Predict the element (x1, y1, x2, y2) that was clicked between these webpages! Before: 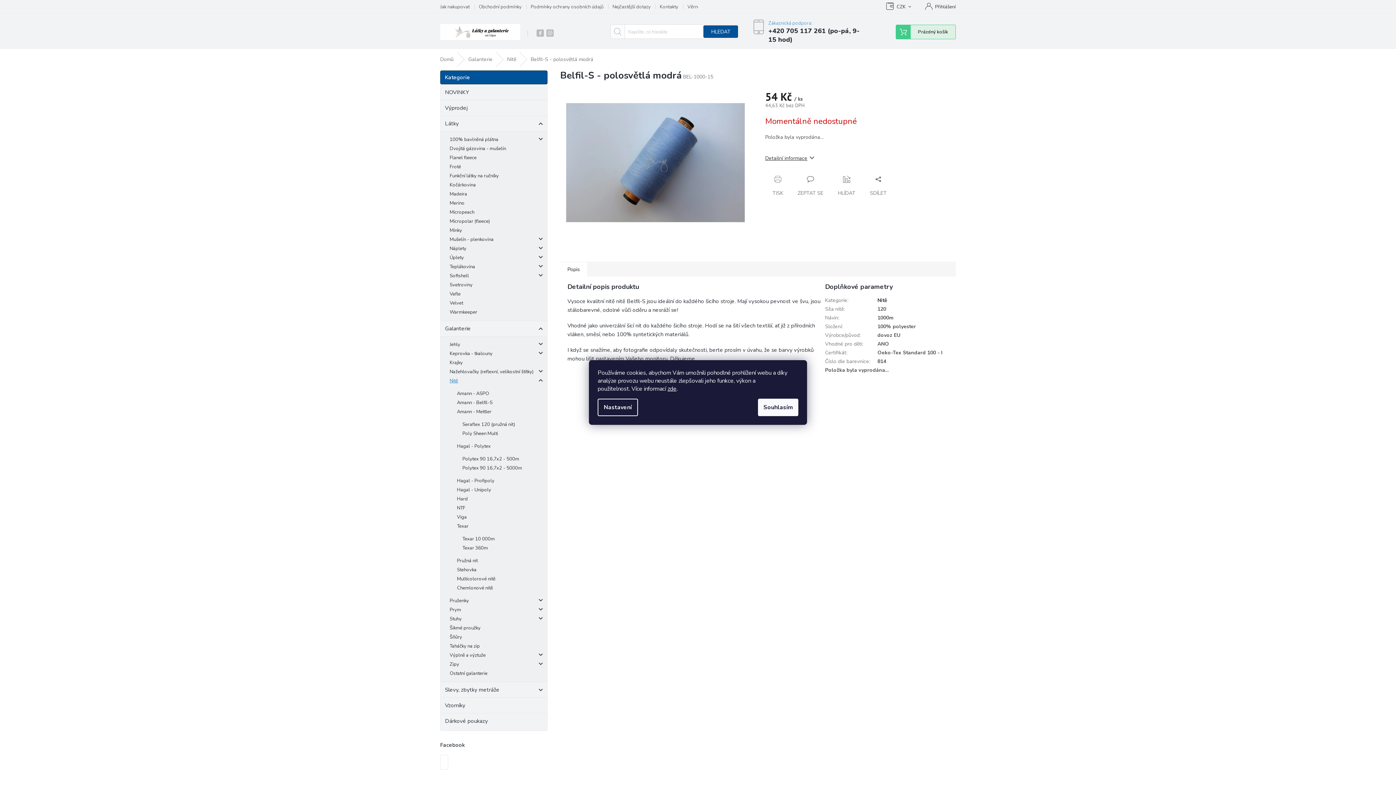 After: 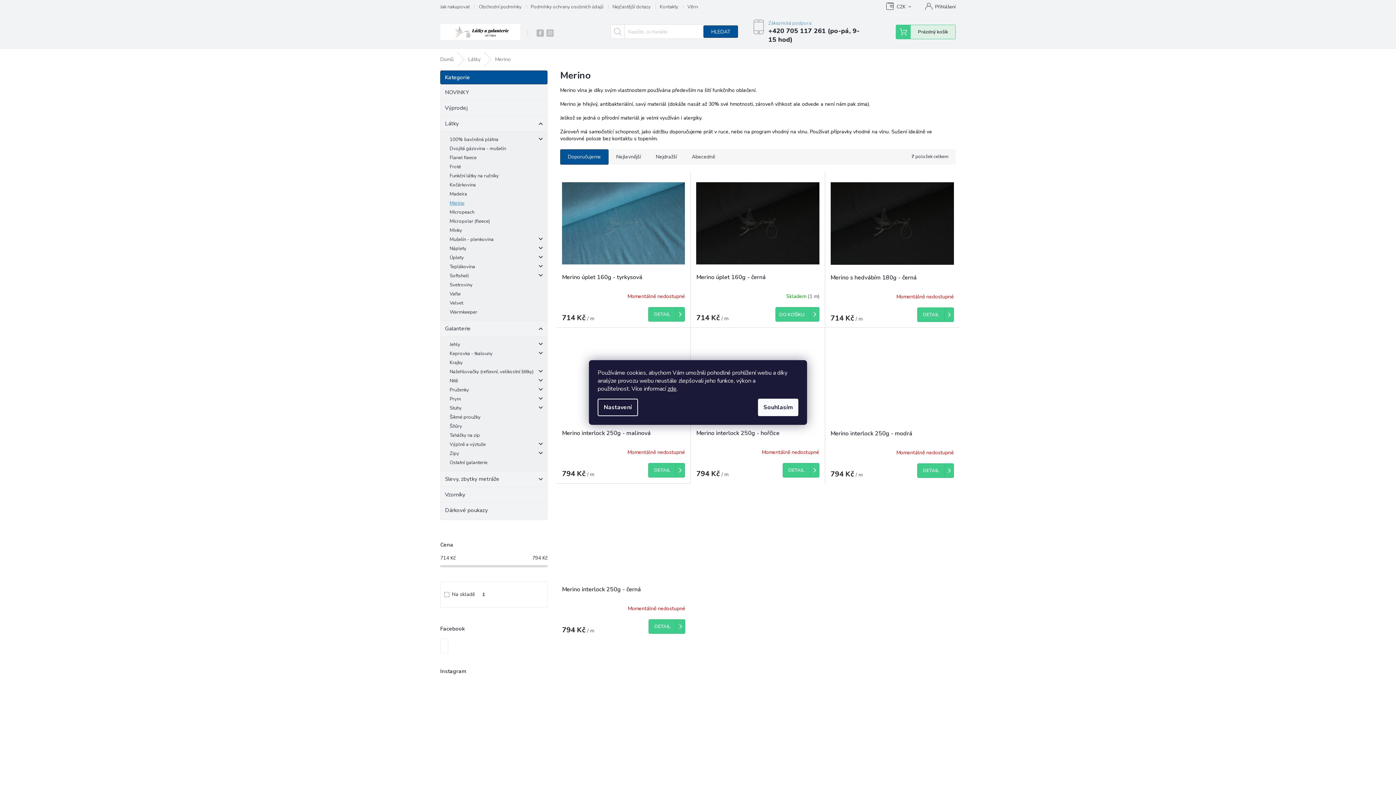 Action: bbox: (440, 198, 547, 208) label: Merino